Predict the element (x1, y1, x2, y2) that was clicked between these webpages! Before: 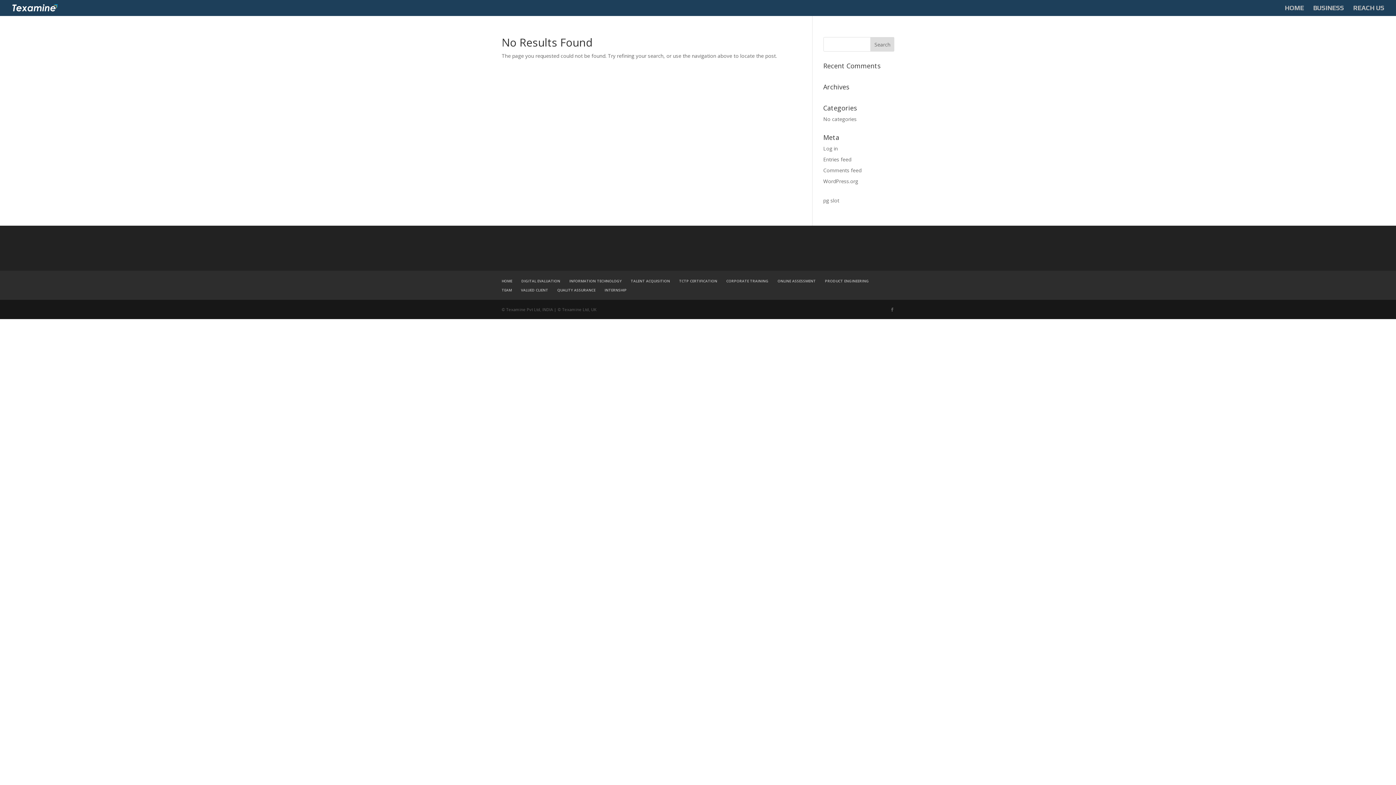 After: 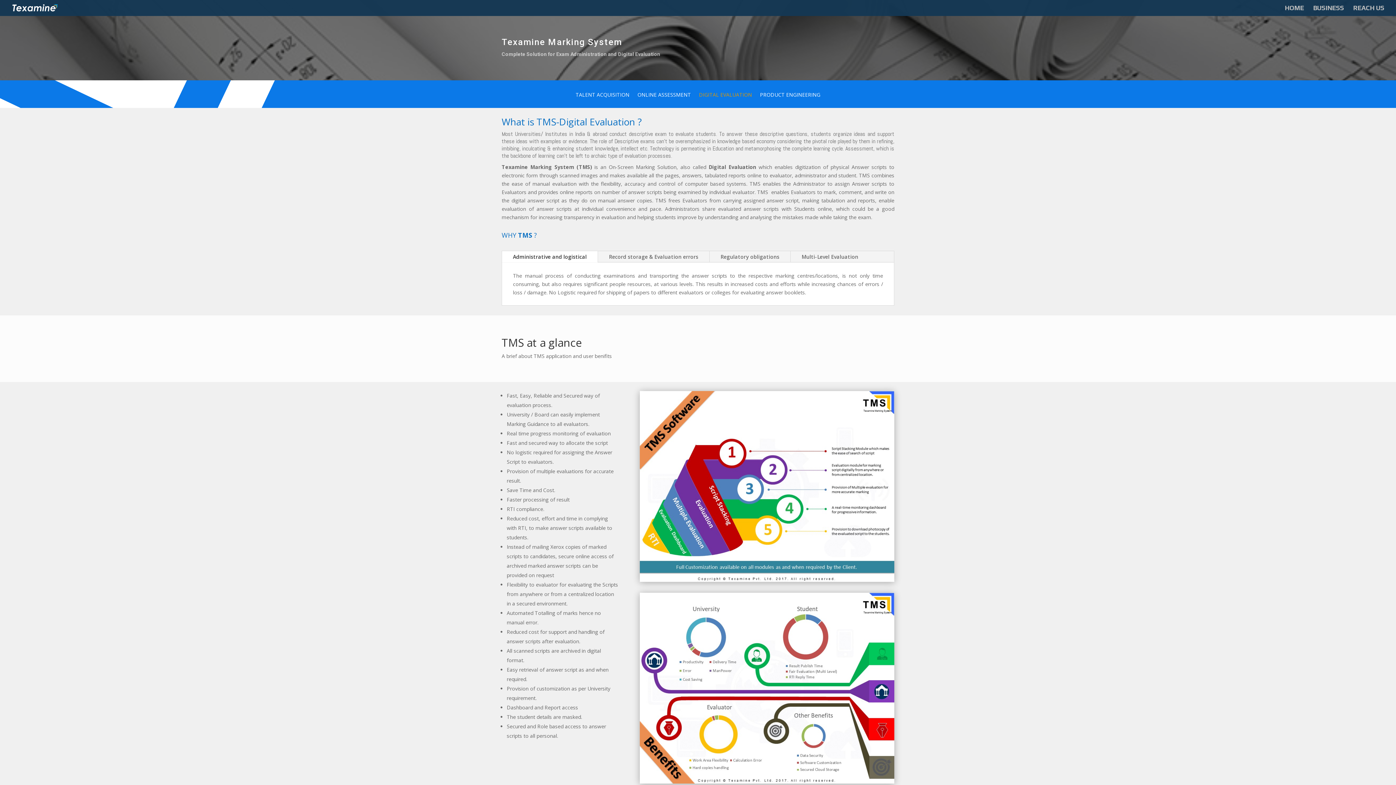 Action: label: DIGITAL EVALUATION bbox: (521, 278, 560, 283)